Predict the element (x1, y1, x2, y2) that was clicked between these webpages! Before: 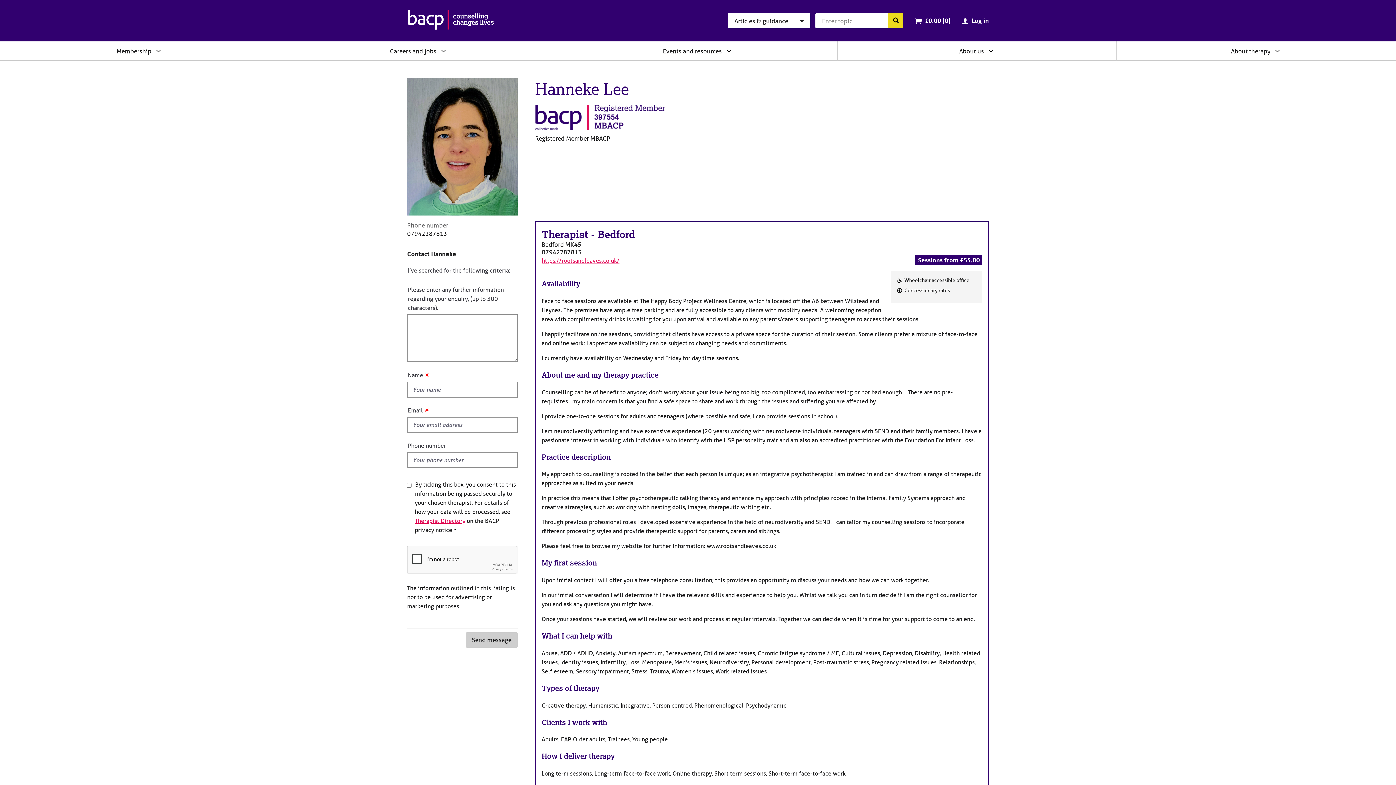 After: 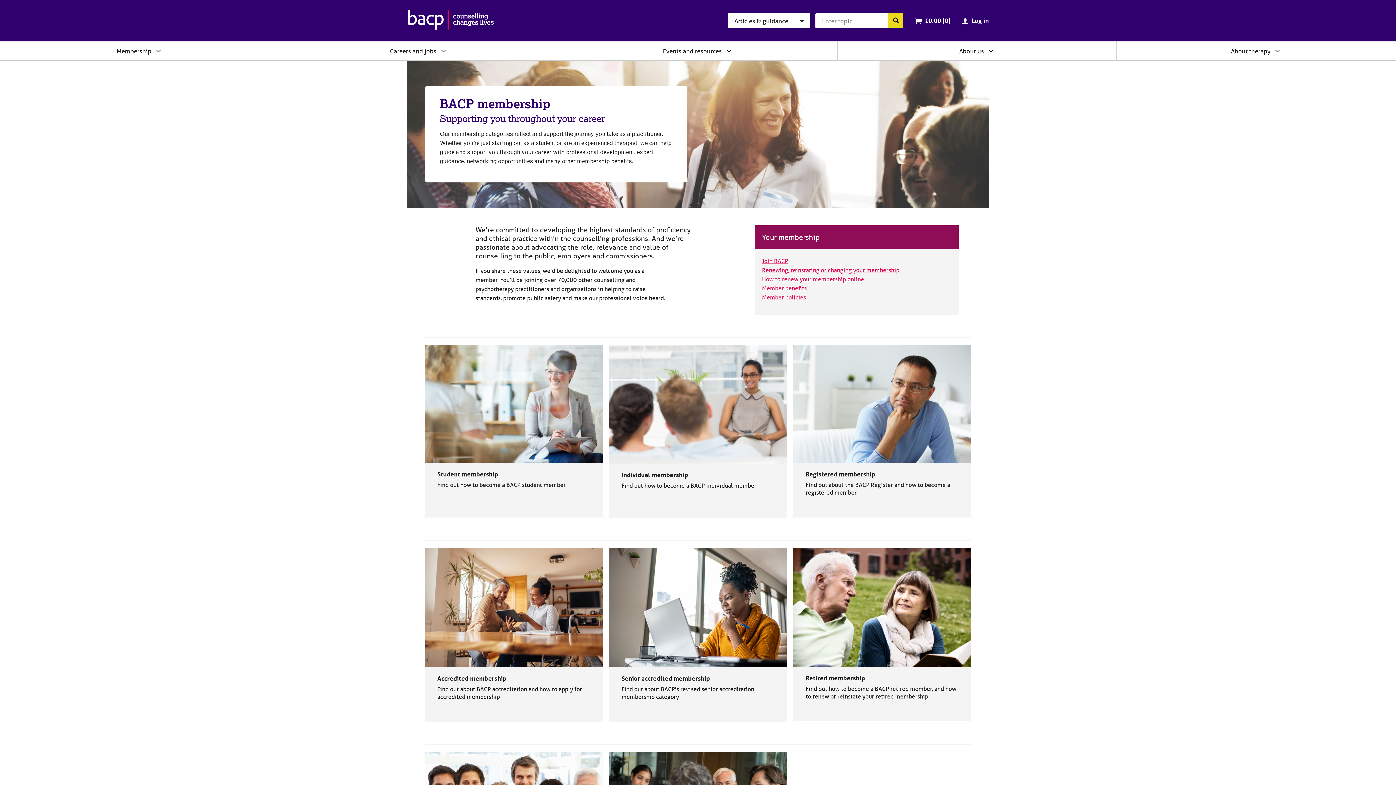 Action: bbox: (116, 47, 151, 54) label: Membership